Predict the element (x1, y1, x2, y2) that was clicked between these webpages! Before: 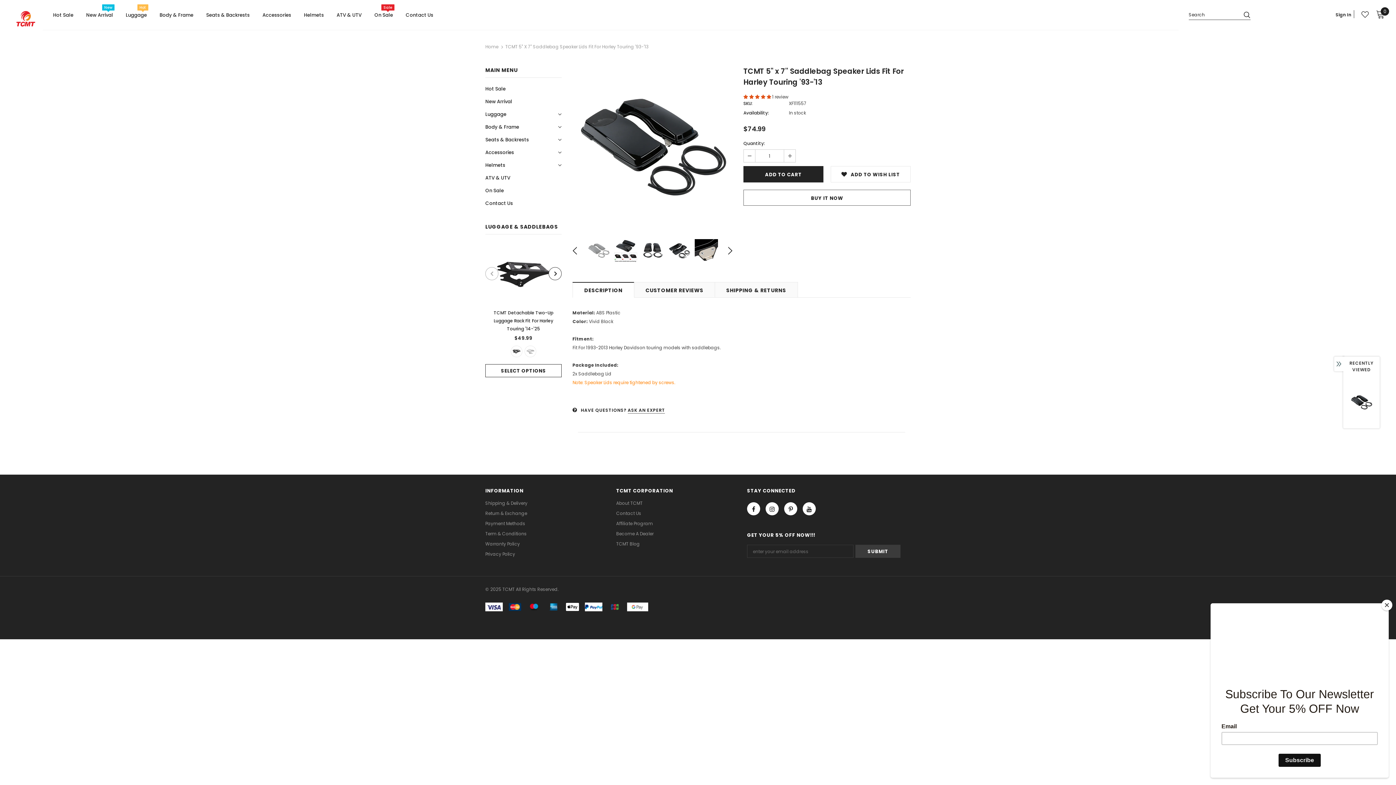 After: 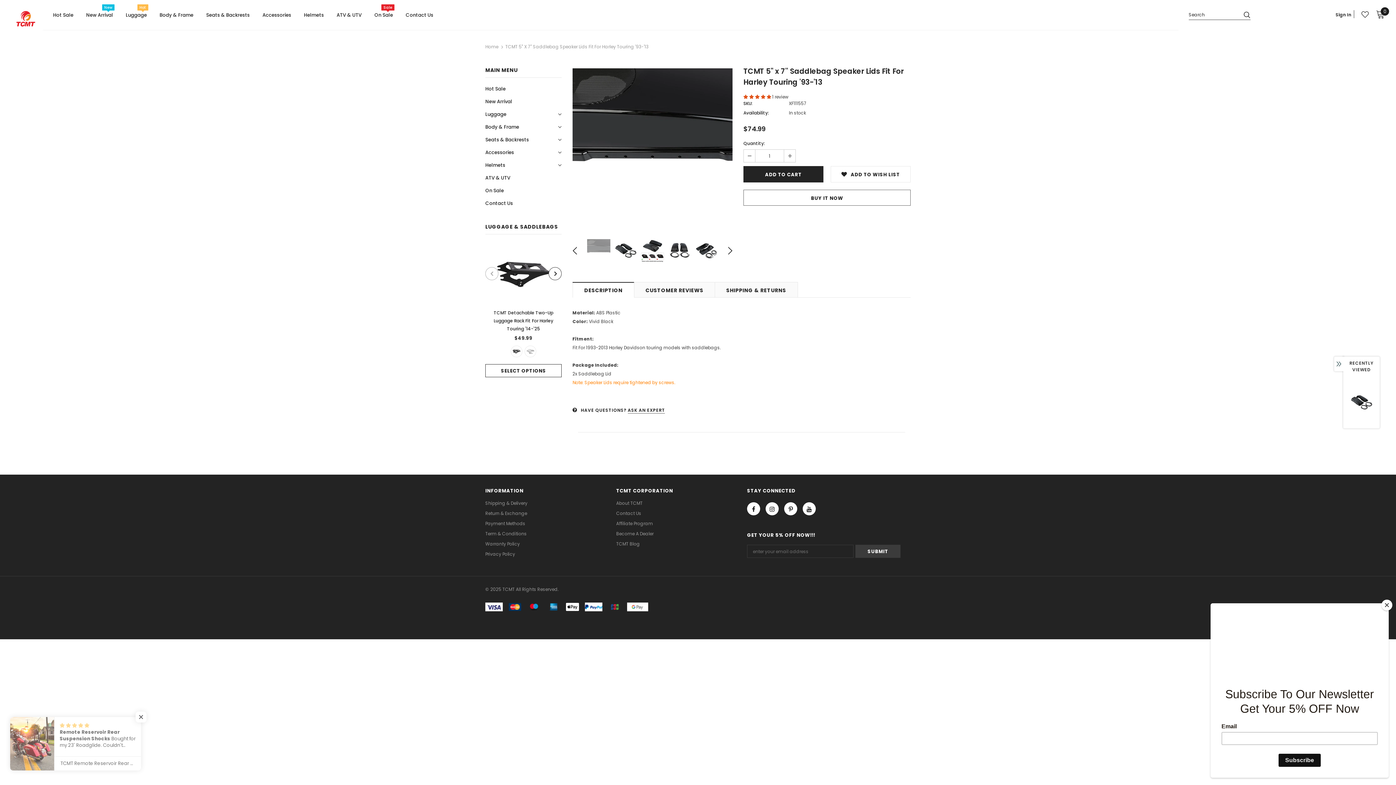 Action: bbox: (572, 244, 585, 257)